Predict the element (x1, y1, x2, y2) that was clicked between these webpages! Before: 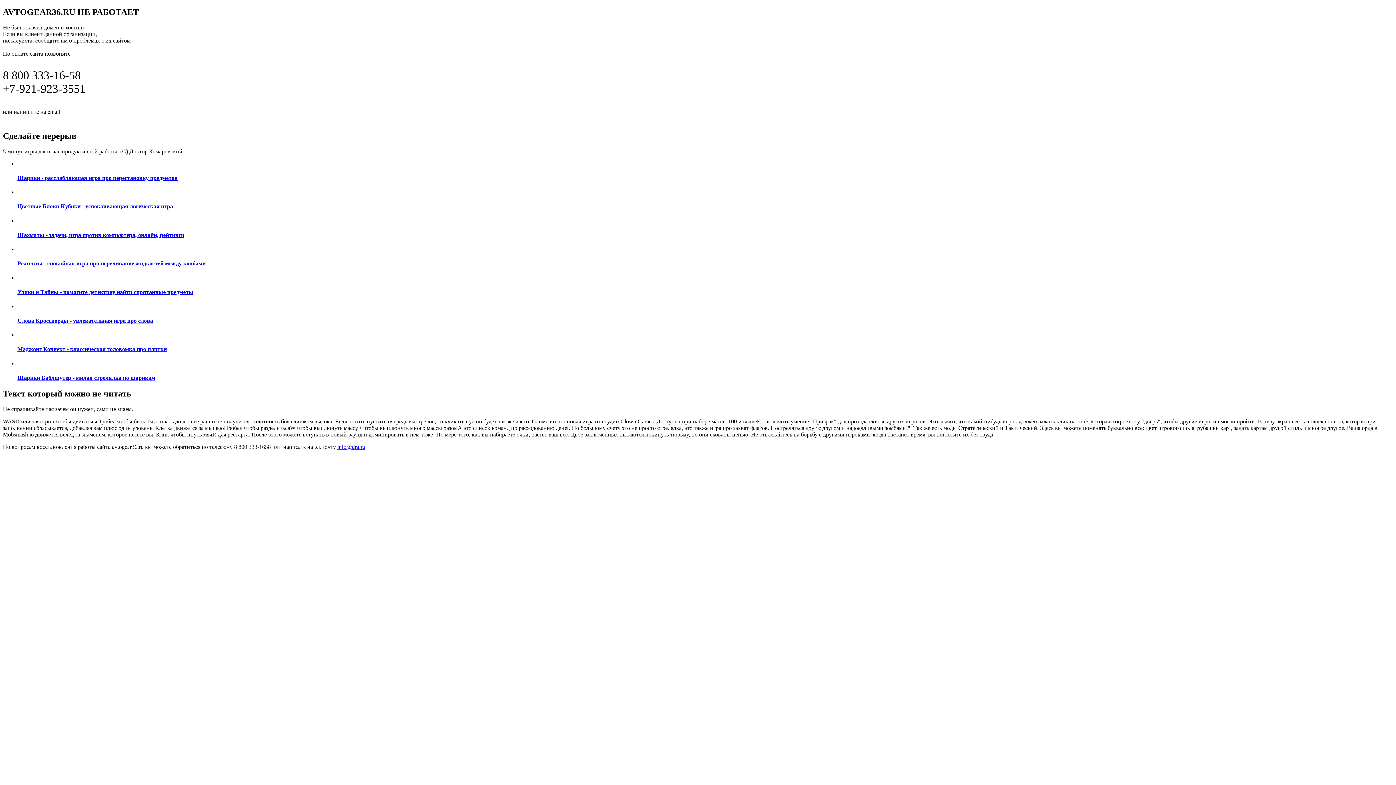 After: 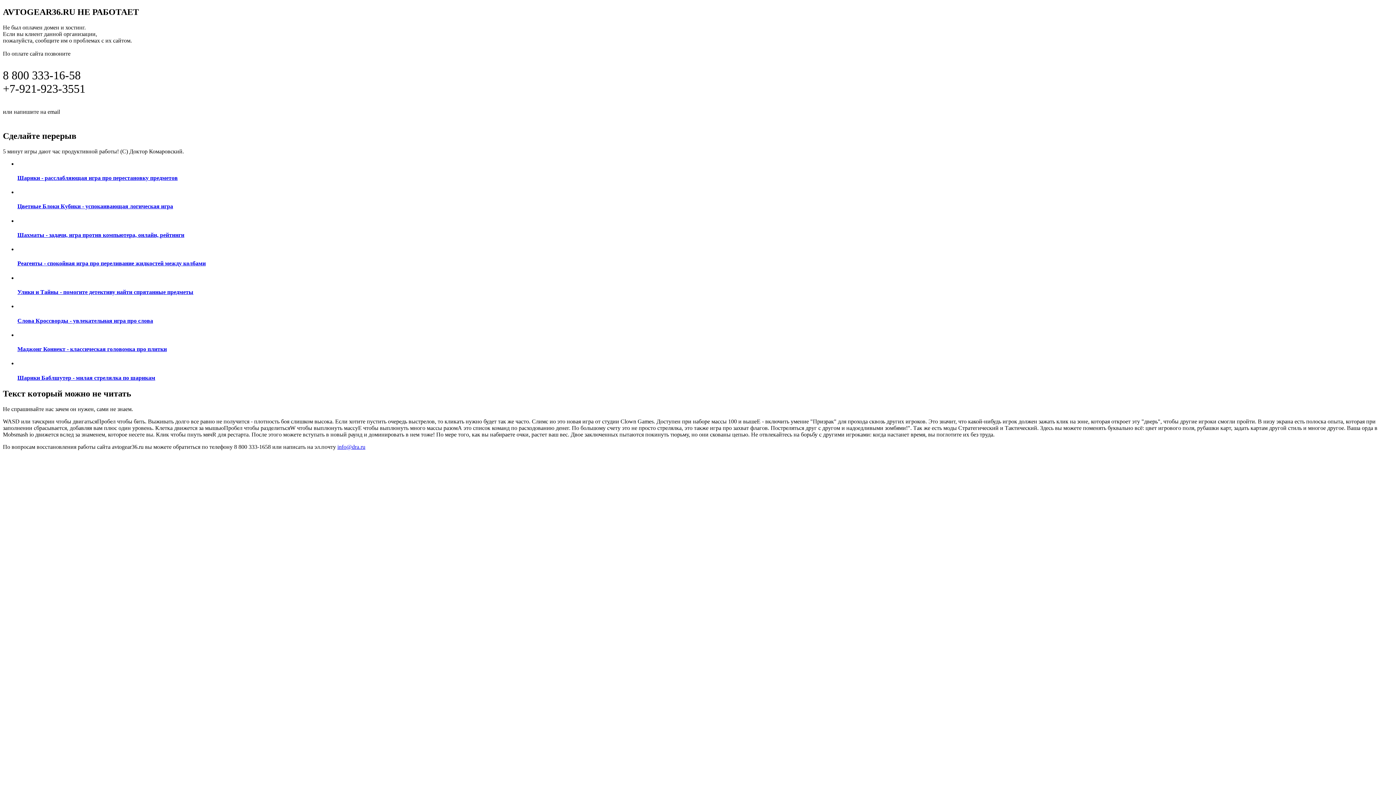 Action: label: ПОДРОБНАЯ ИНФОРМАЦИЯ ПО ВОССТАНОВЛЕНИЮ САЙТА ПО ЭТОЙ ССЫЛКЕ bbox: (2, 115, 298, 123)